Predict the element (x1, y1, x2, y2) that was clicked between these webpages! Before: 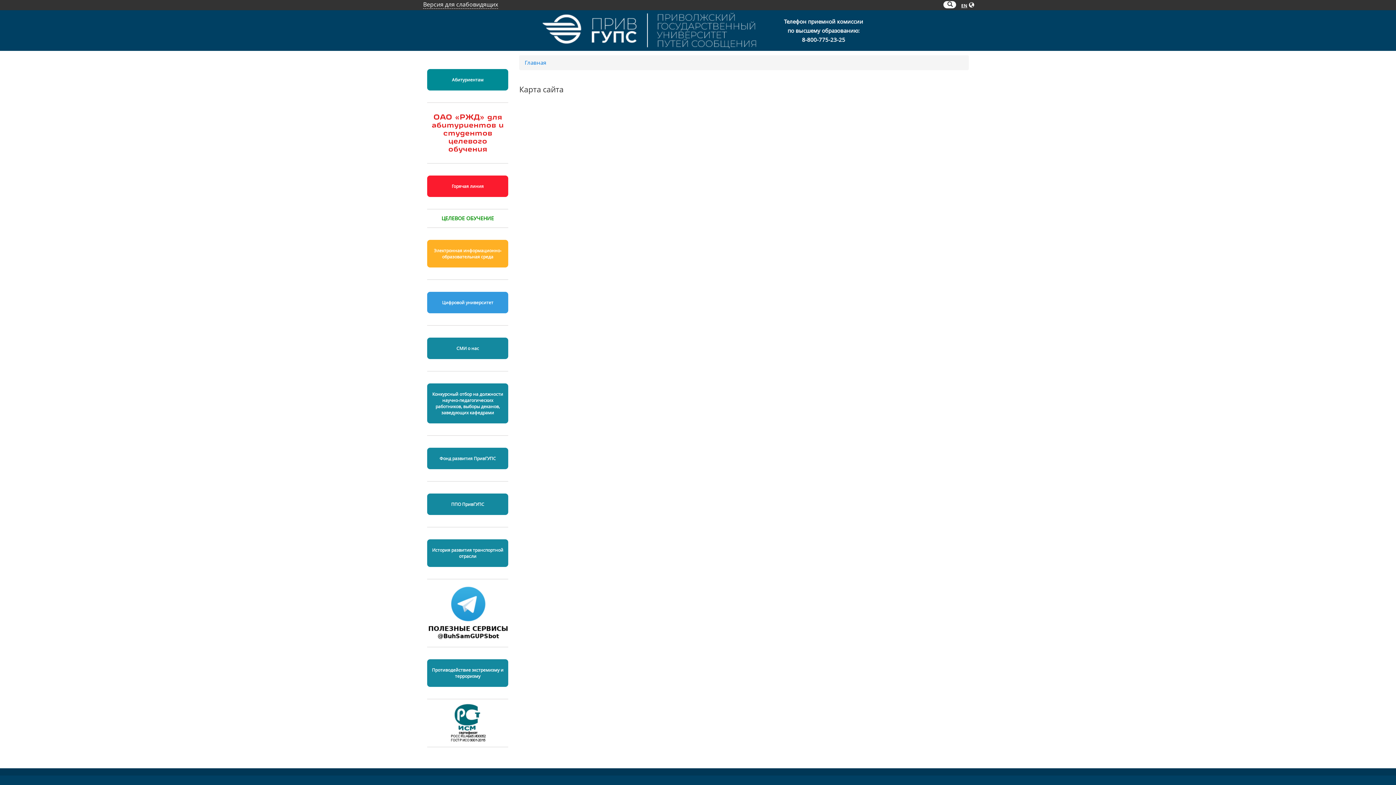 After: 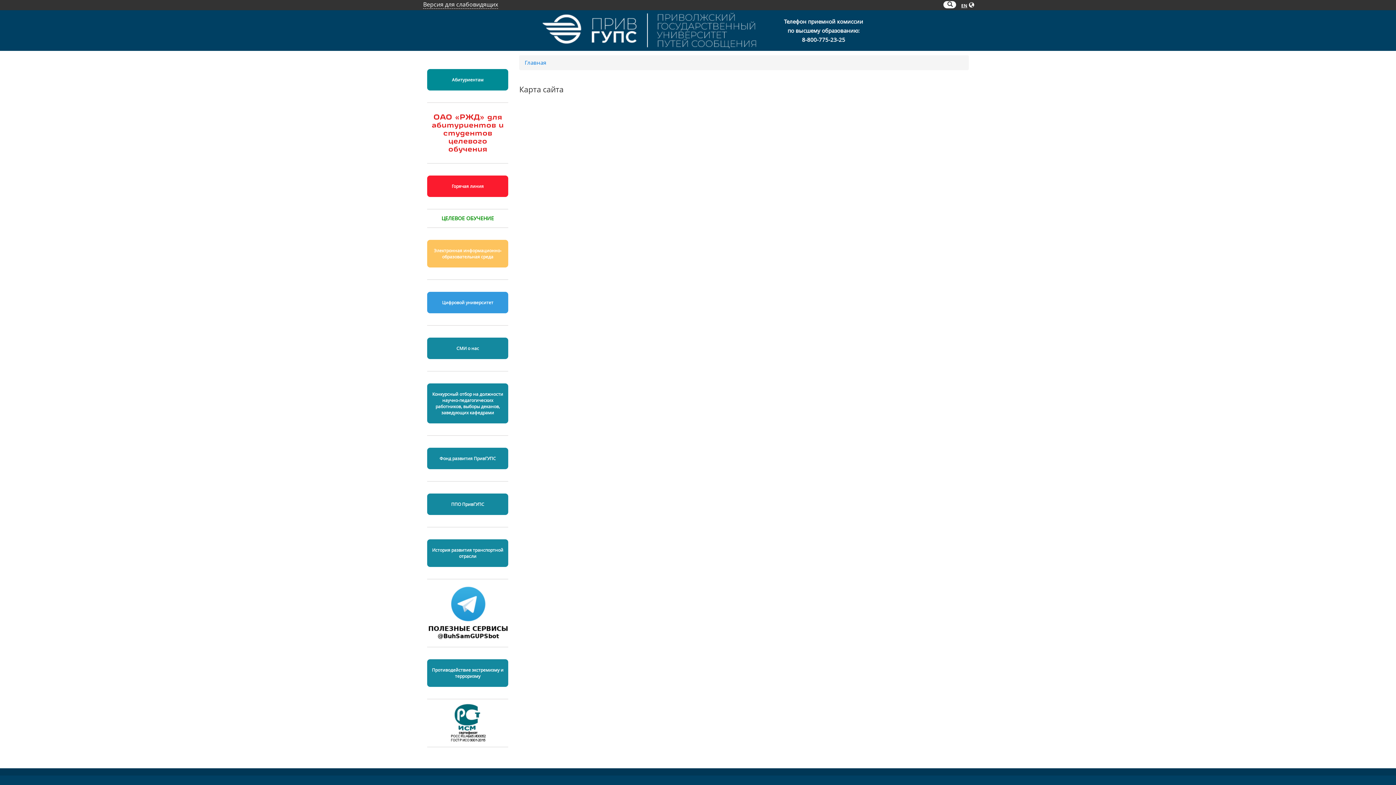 Action: label: Электронная информационно-образовательная среда bbox: (427, 240, 508, 267)